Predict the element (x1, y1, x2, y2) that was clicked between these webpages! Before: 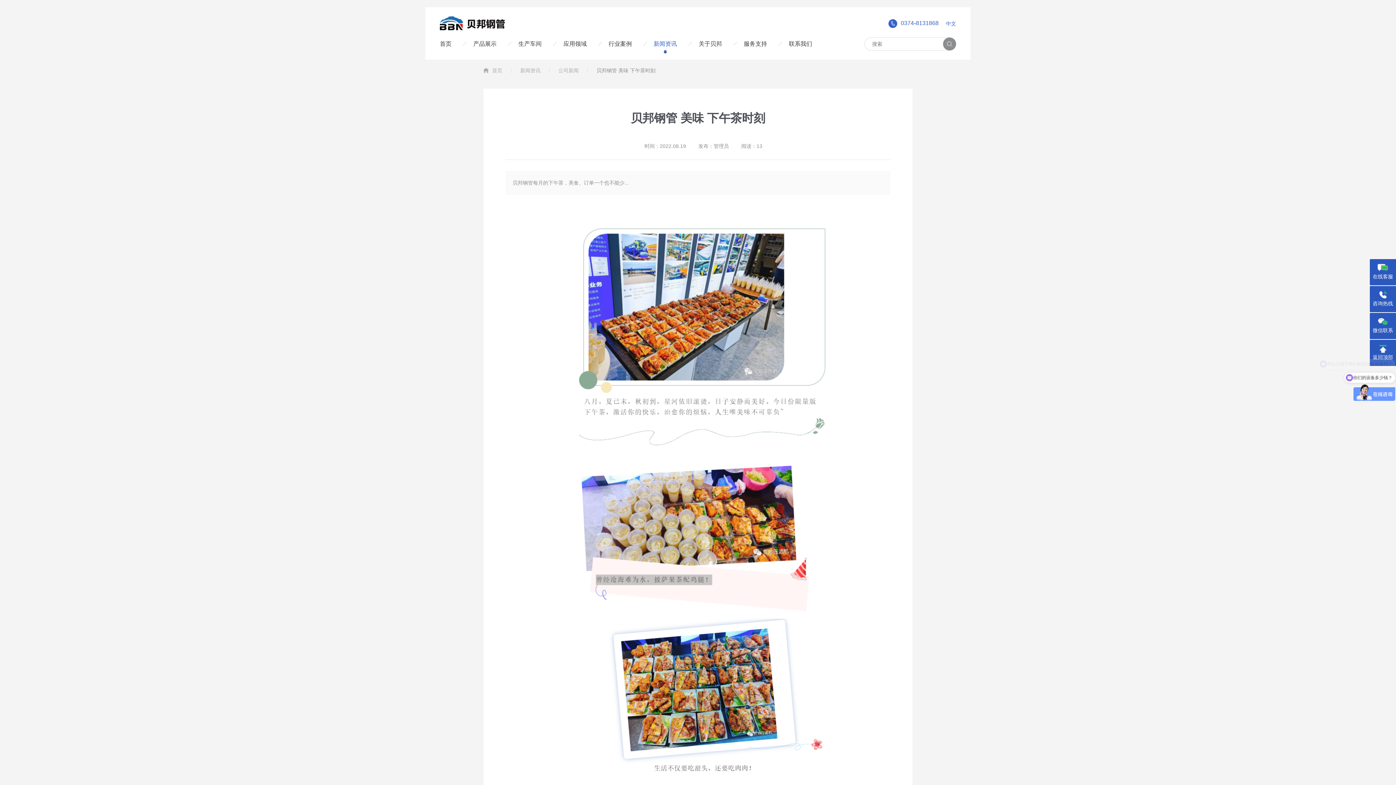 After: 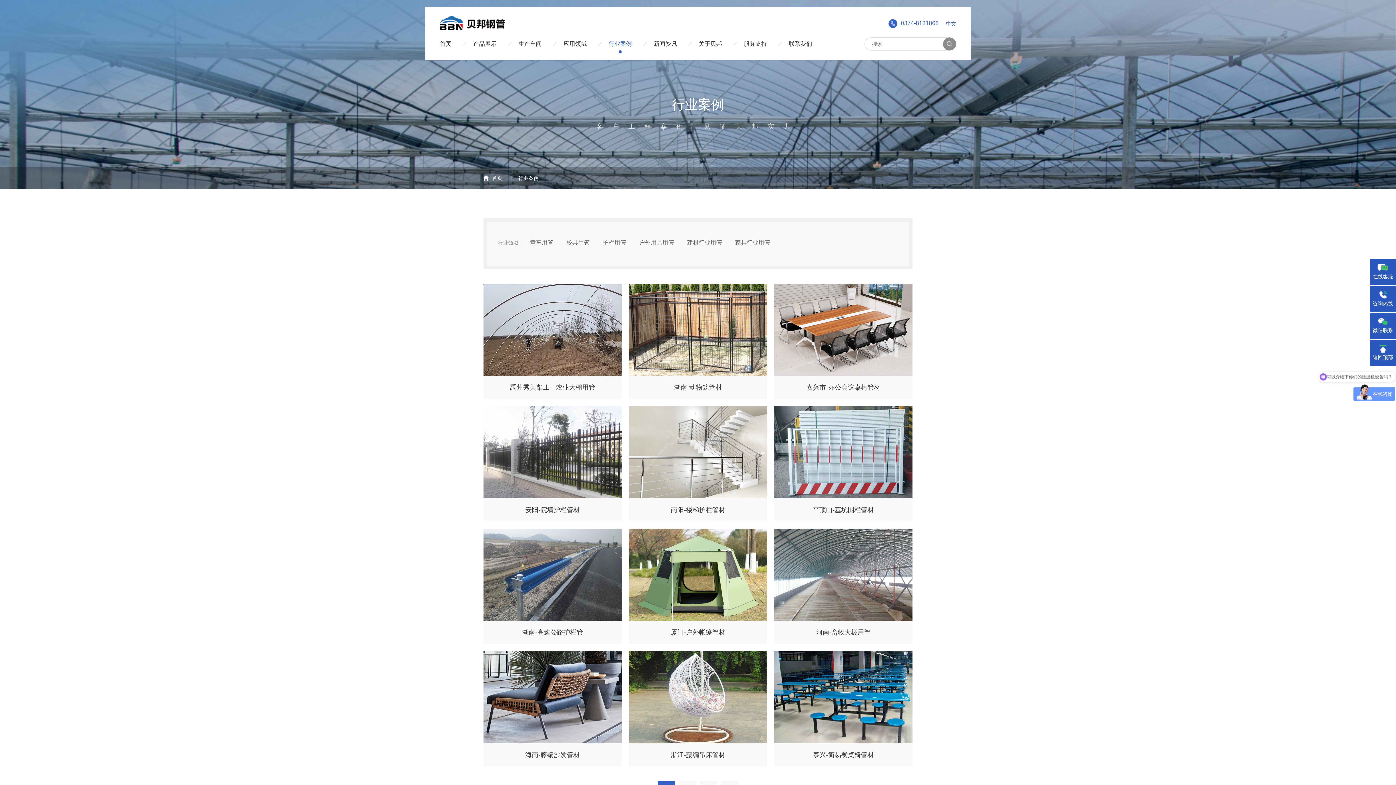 Action: bbox: (597, 30, 642, 57) label: 行业案例